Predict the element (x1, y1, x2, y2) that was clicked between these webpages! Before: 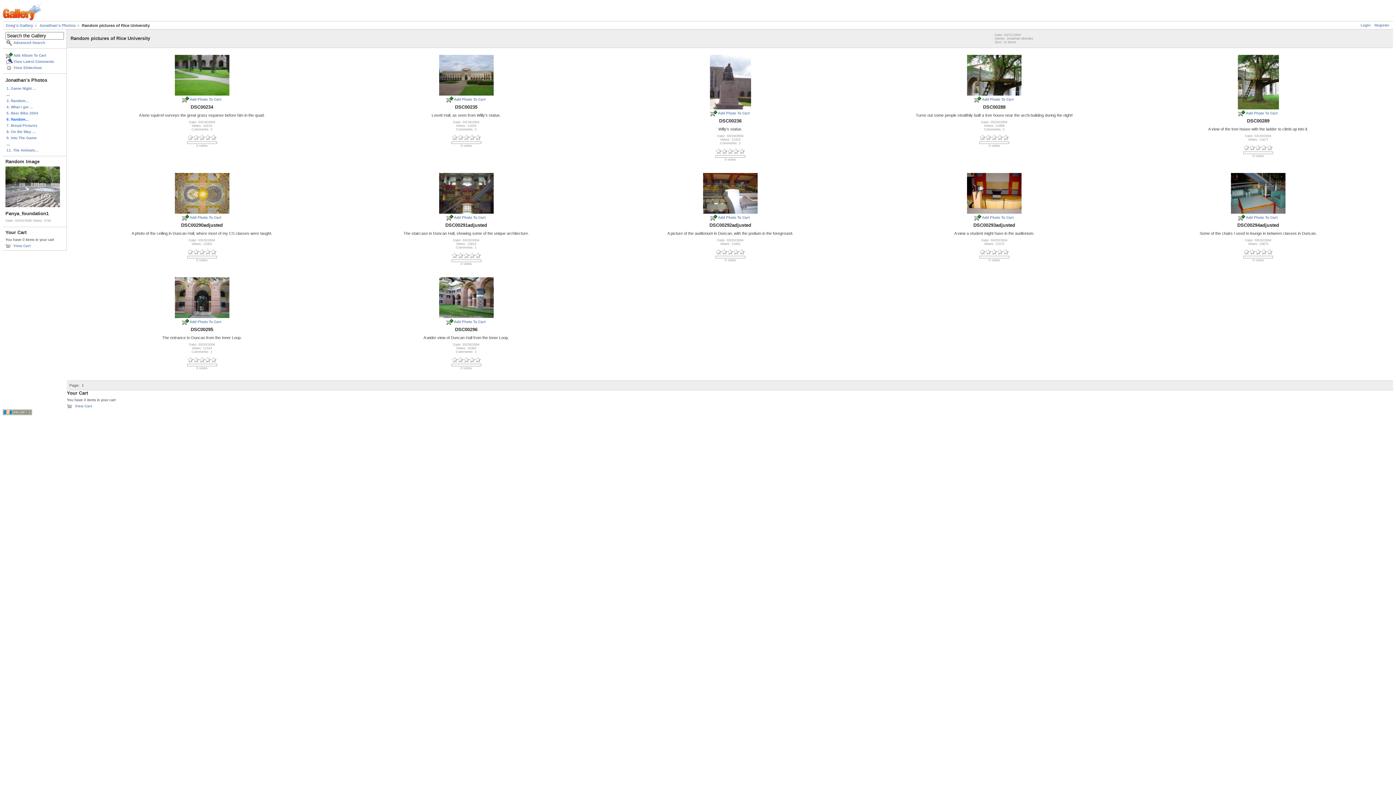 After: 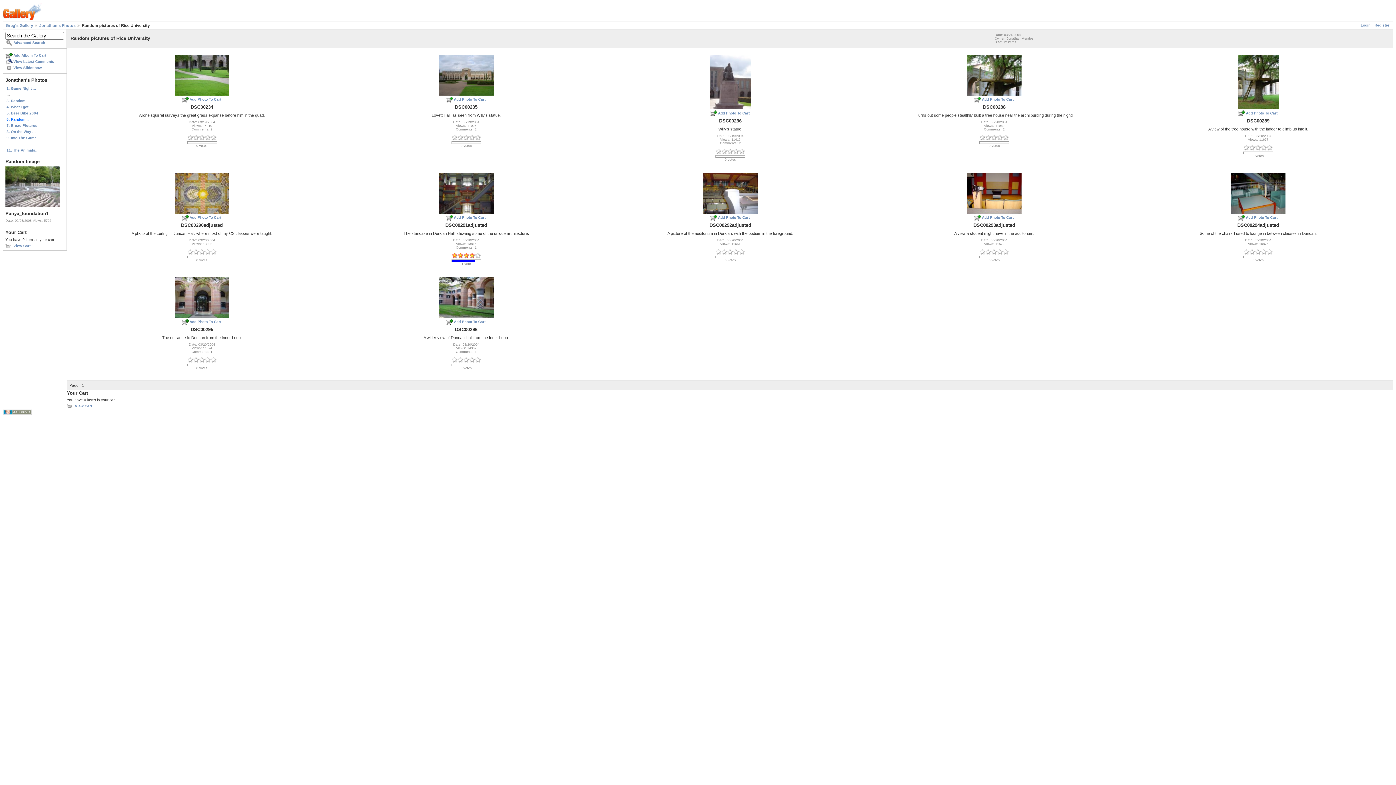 Action: bbox: (469, 256, 475, 259)